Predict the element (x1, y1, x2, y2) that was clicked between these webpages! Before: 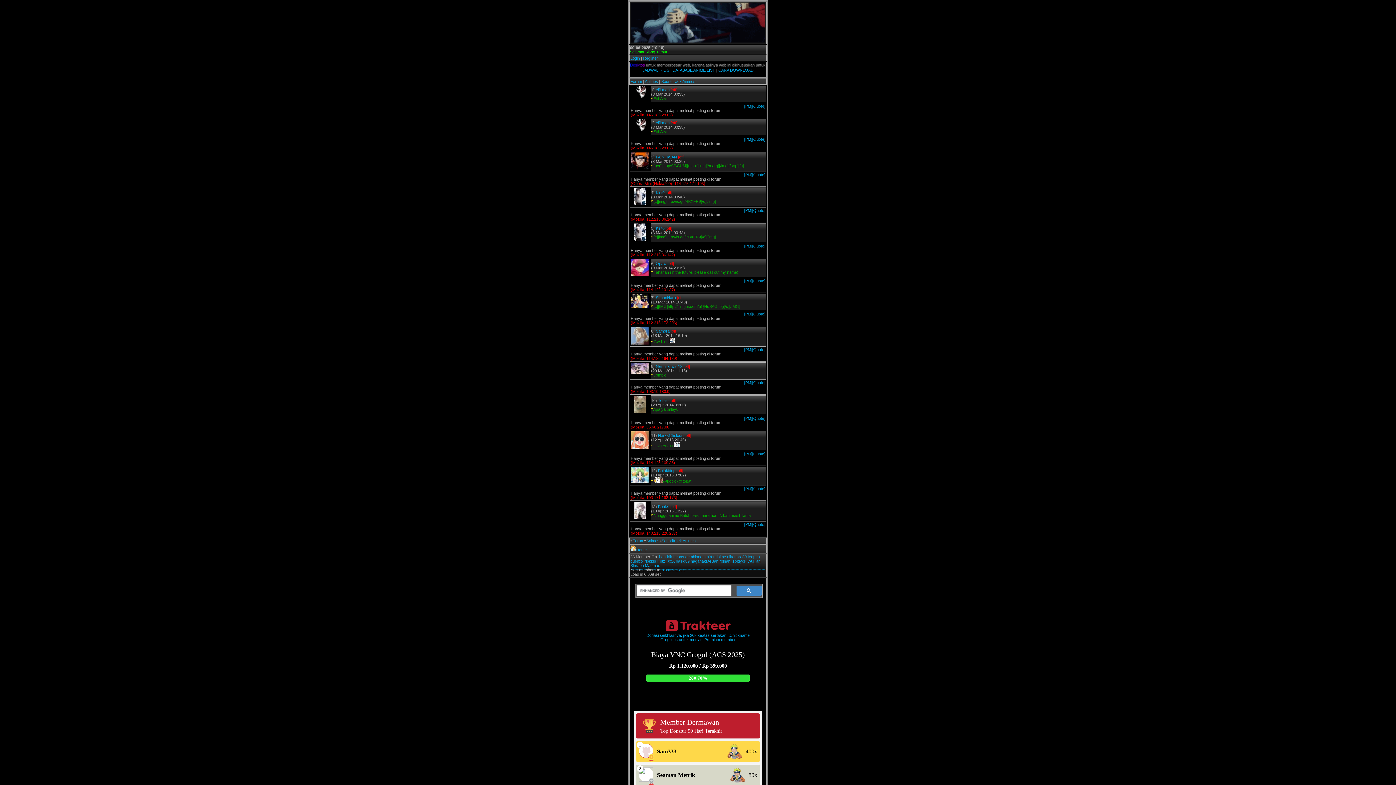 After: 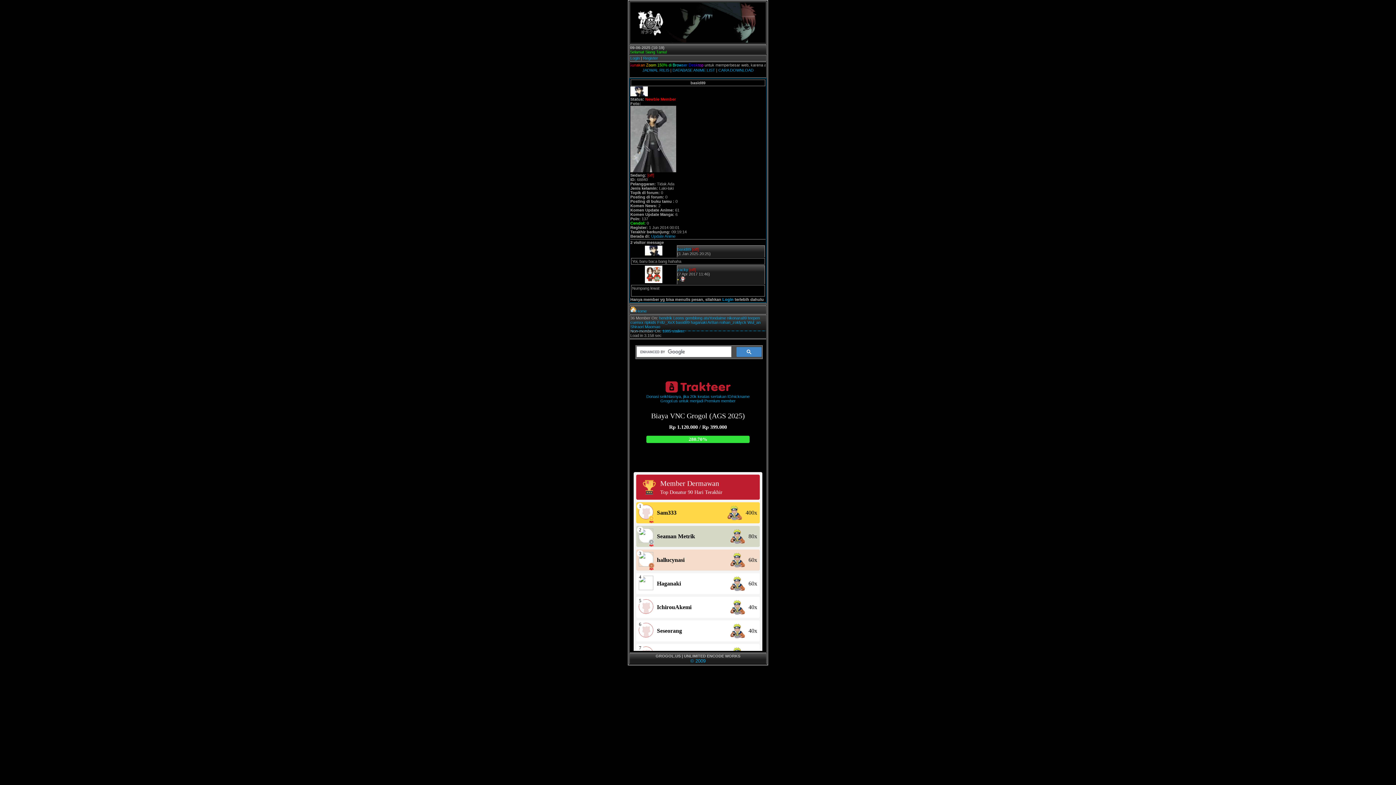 Action: label: basid89 bbox: (676, 559, 689, 563)